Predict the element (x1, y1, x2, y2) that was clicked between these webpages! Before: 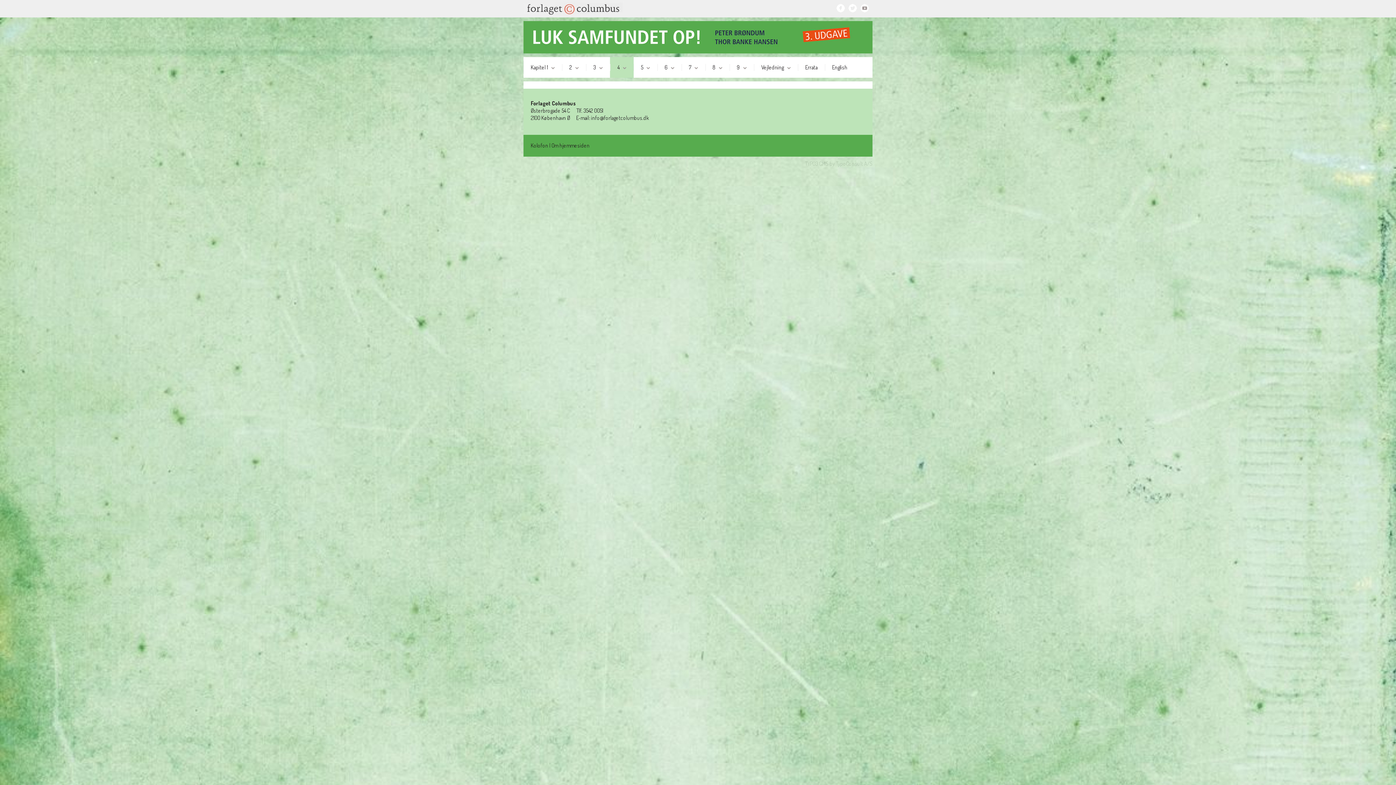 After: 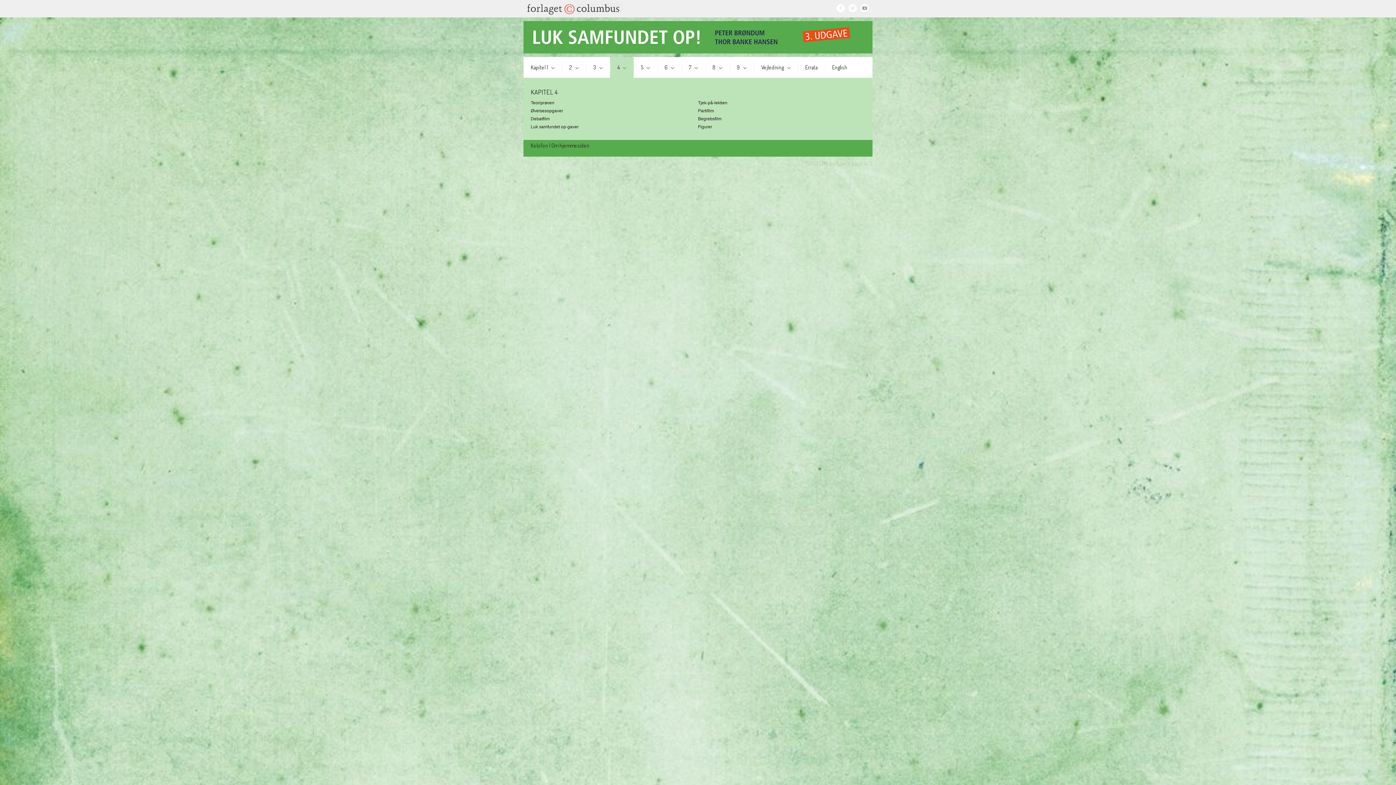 Action: label: 4 bbox: (610, 60, 633, 74)